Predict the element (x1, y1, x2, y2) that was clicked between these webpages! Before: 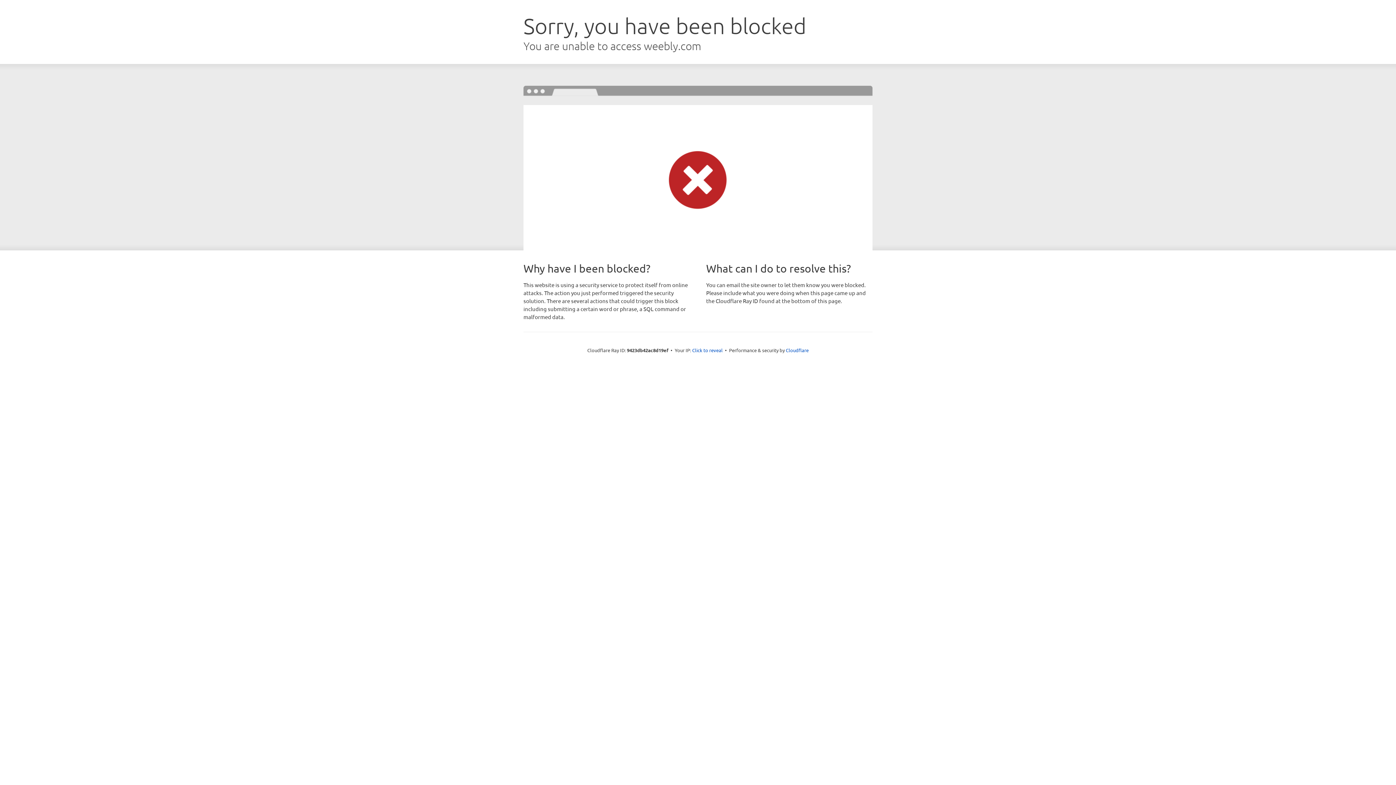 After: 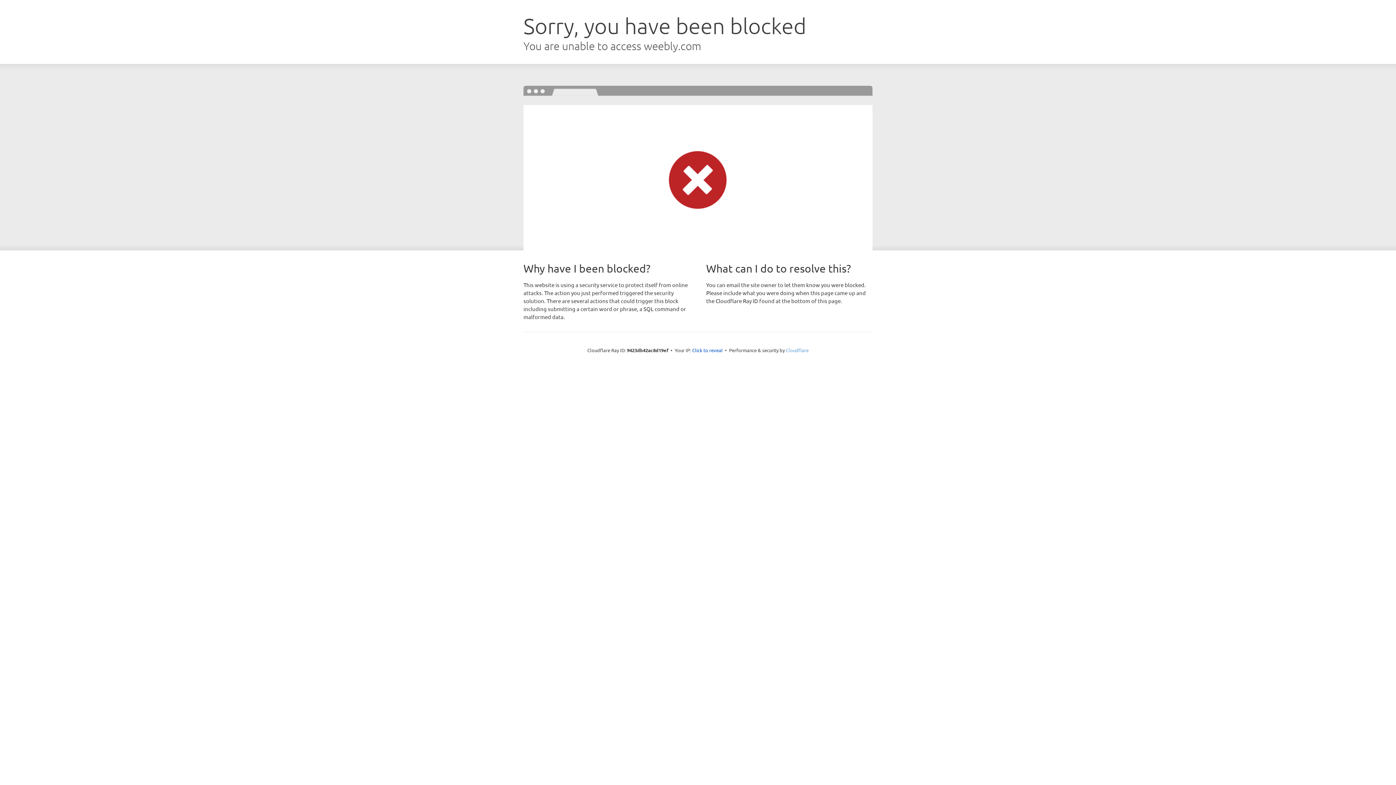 Action: bbox: (786, 347, 808, 353) label: Cloudflare